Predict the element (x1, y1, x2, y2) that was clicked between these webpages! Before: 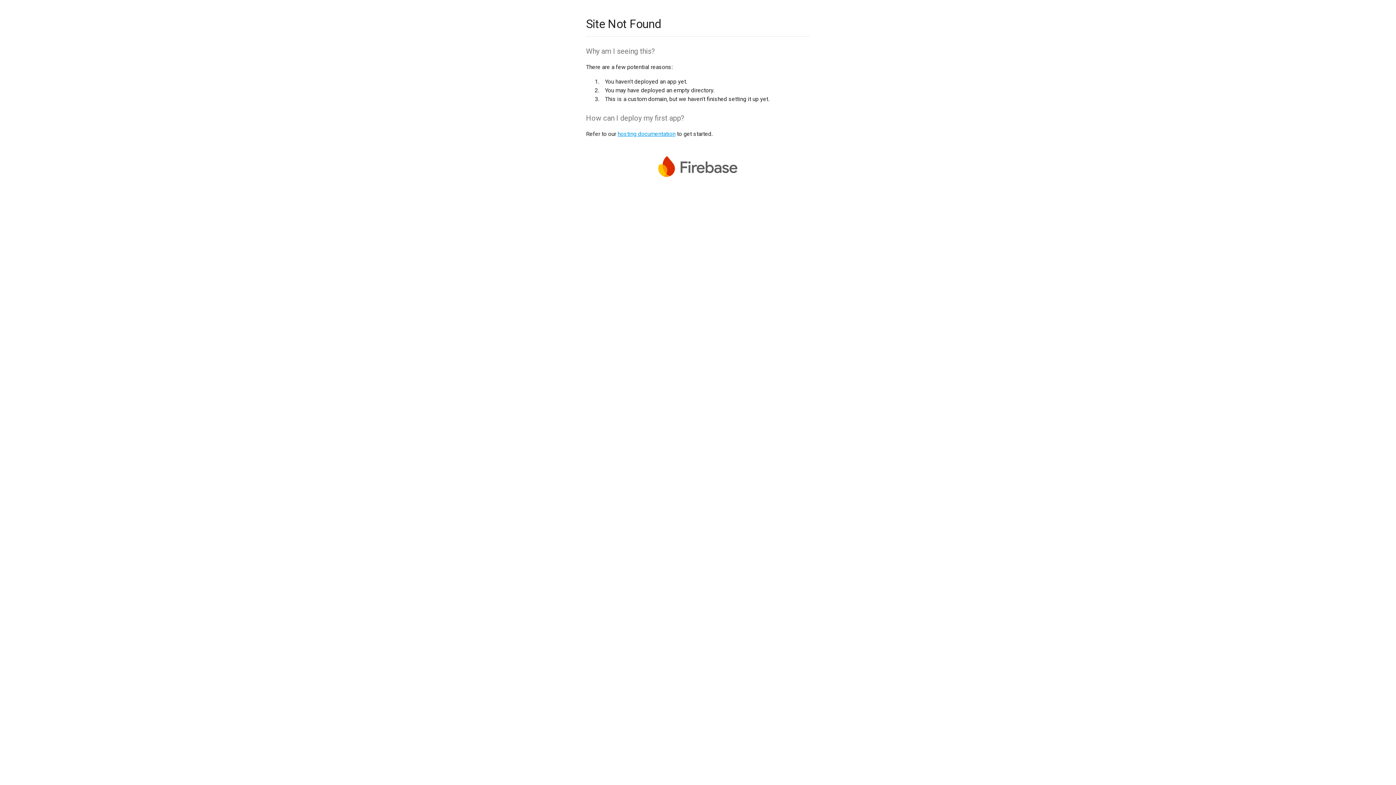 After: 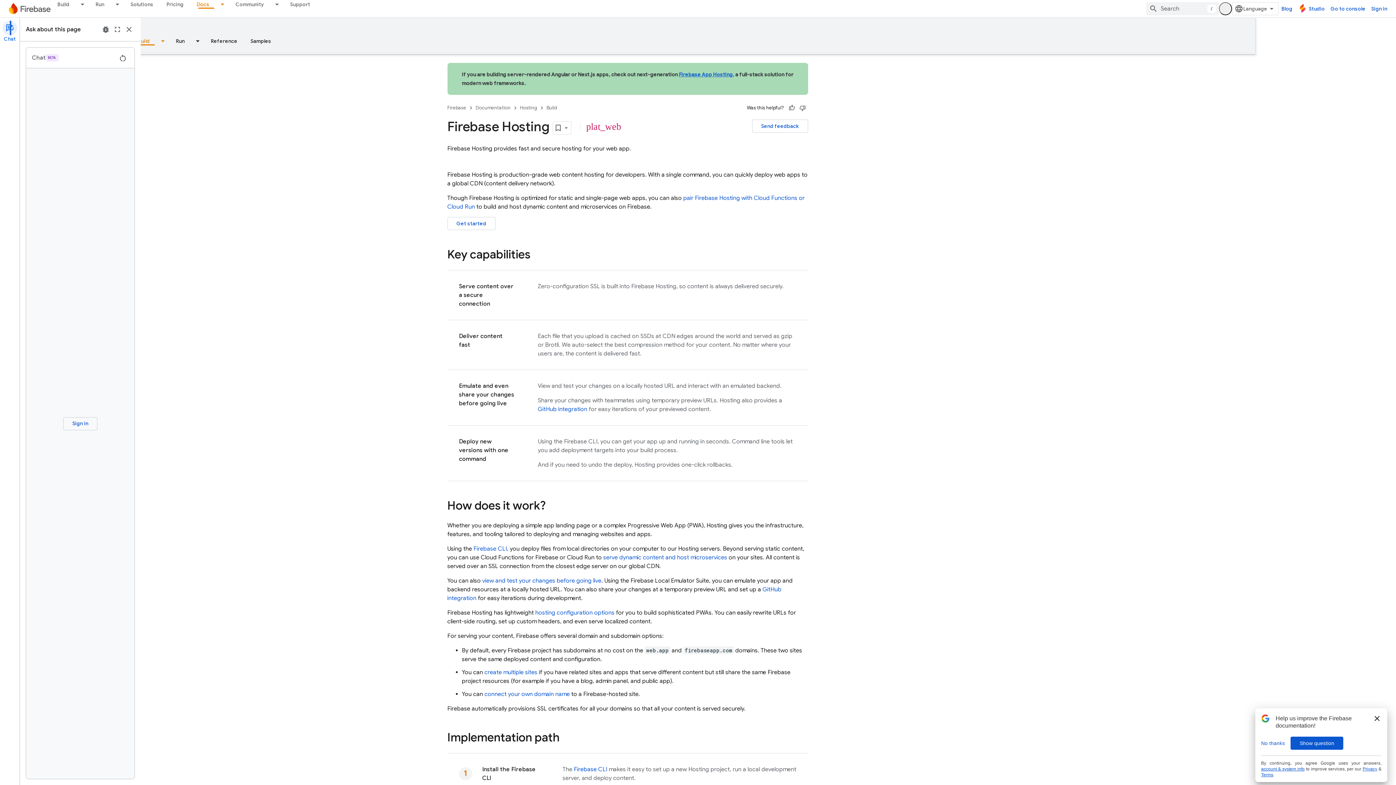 Action: bbox: (617, 130, 675, 137) label: hosting documentation